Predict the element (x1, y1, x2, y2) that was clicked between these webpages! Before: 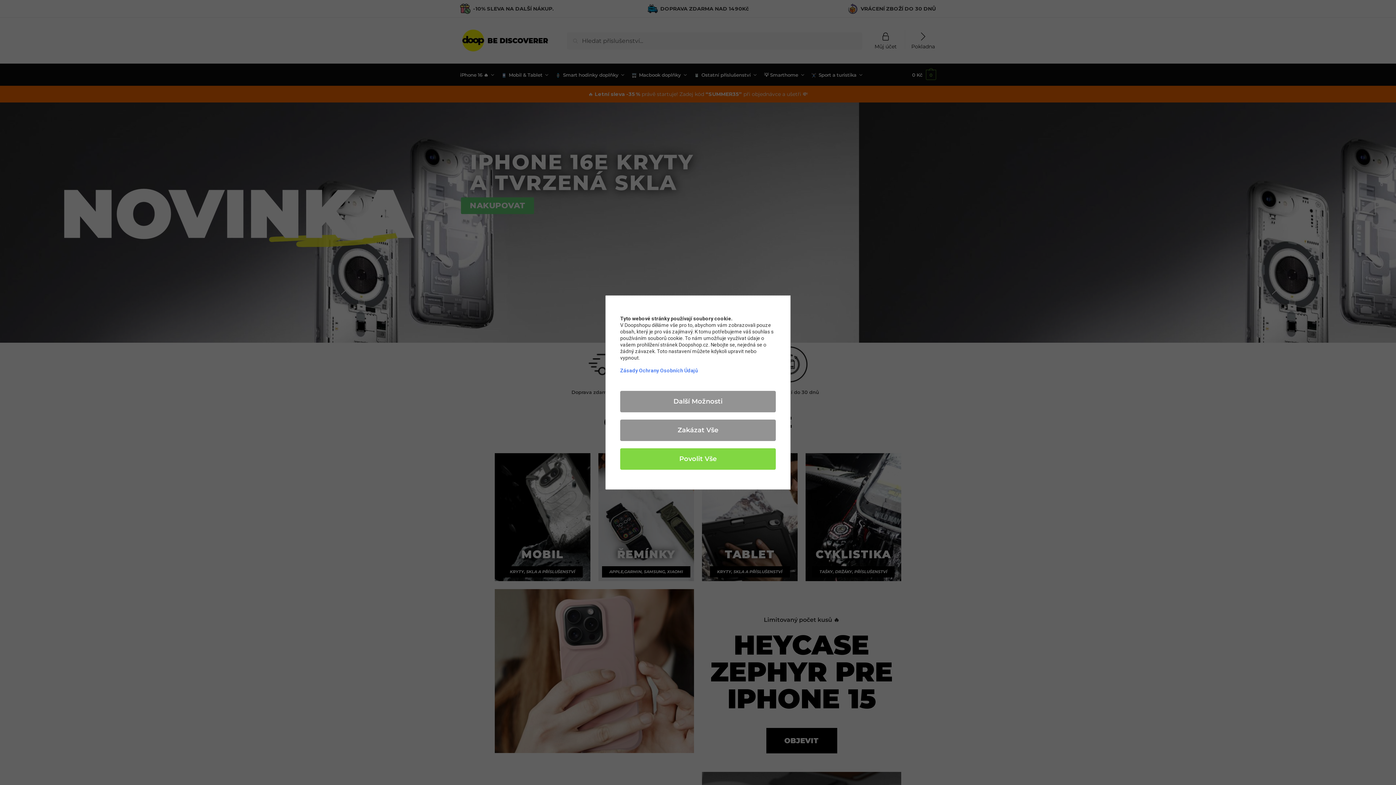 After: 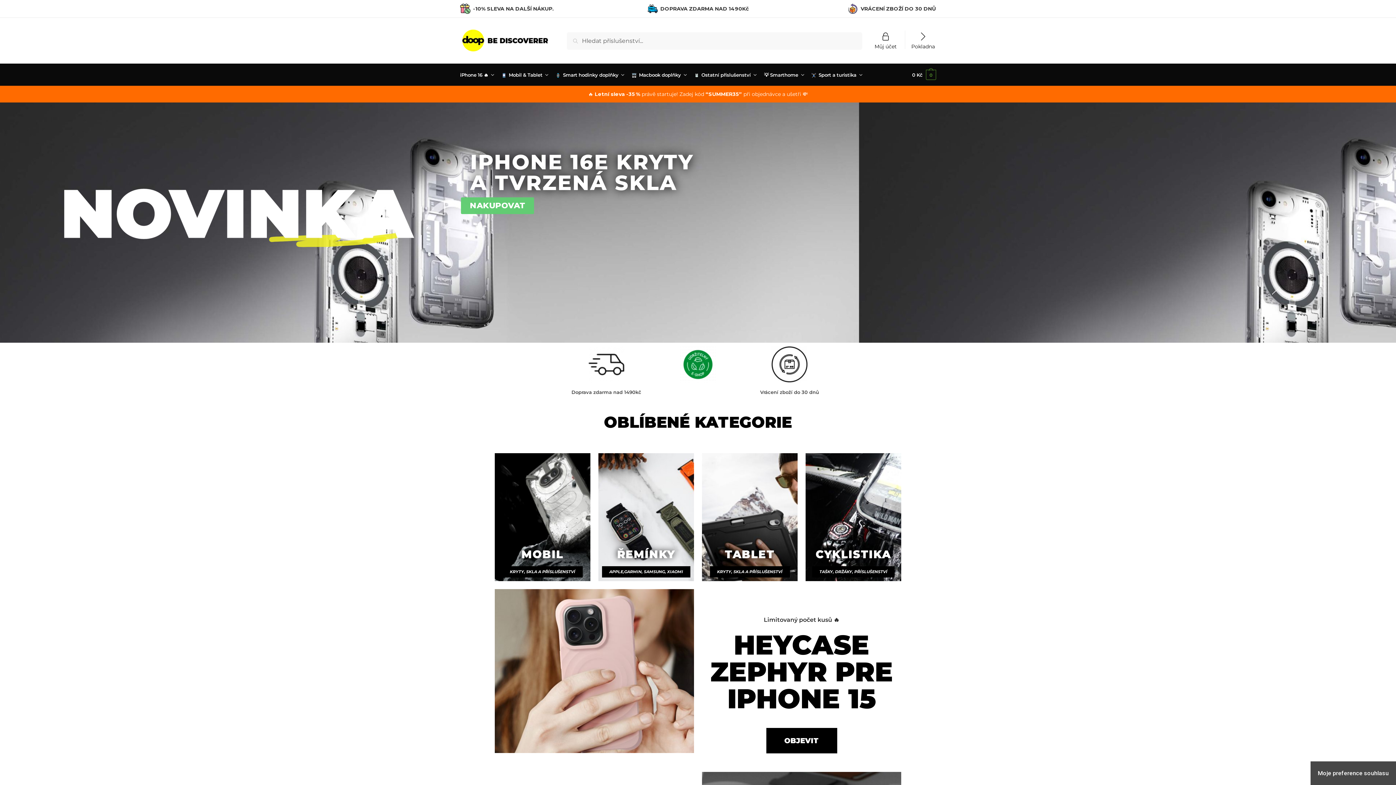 Action: label: Zakázat Vše bbox: (620, 419, 776, 441)